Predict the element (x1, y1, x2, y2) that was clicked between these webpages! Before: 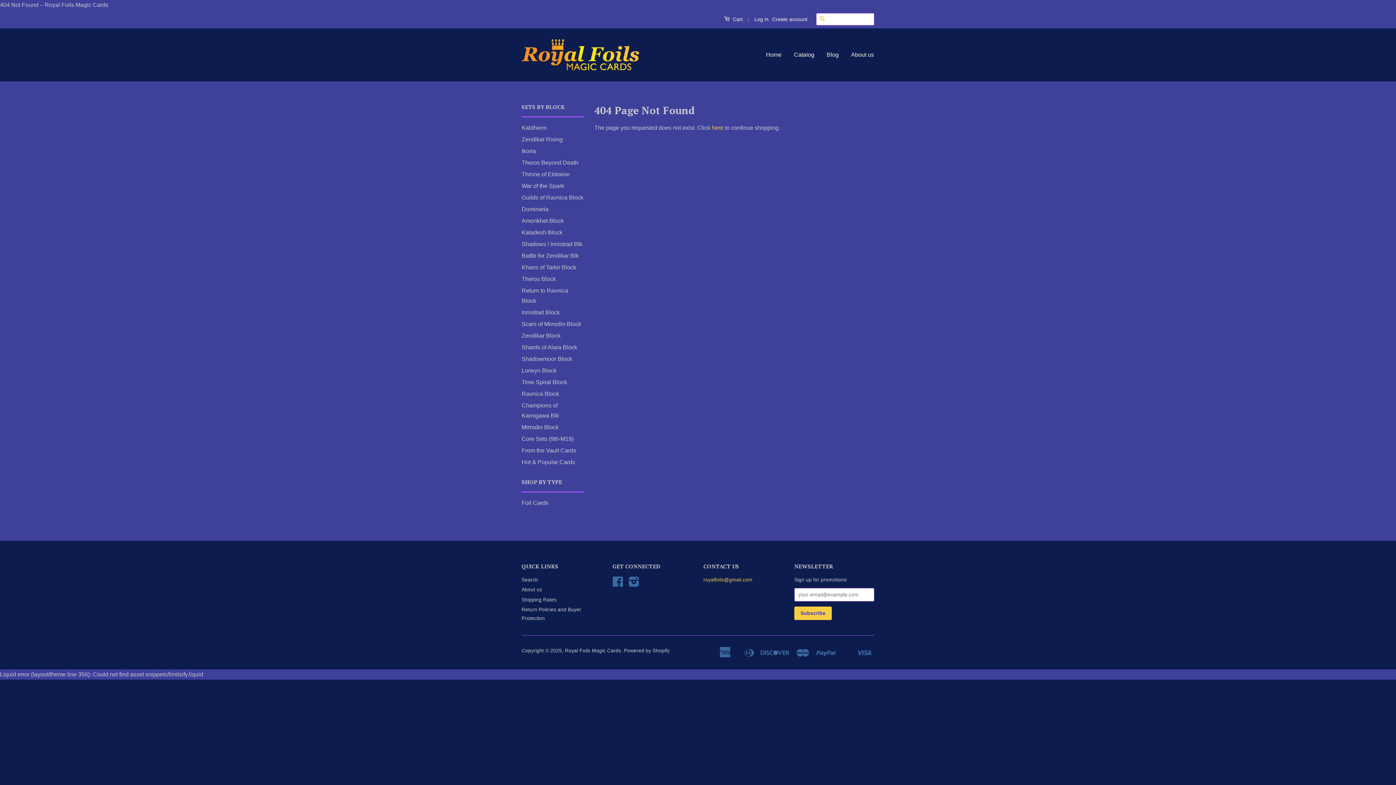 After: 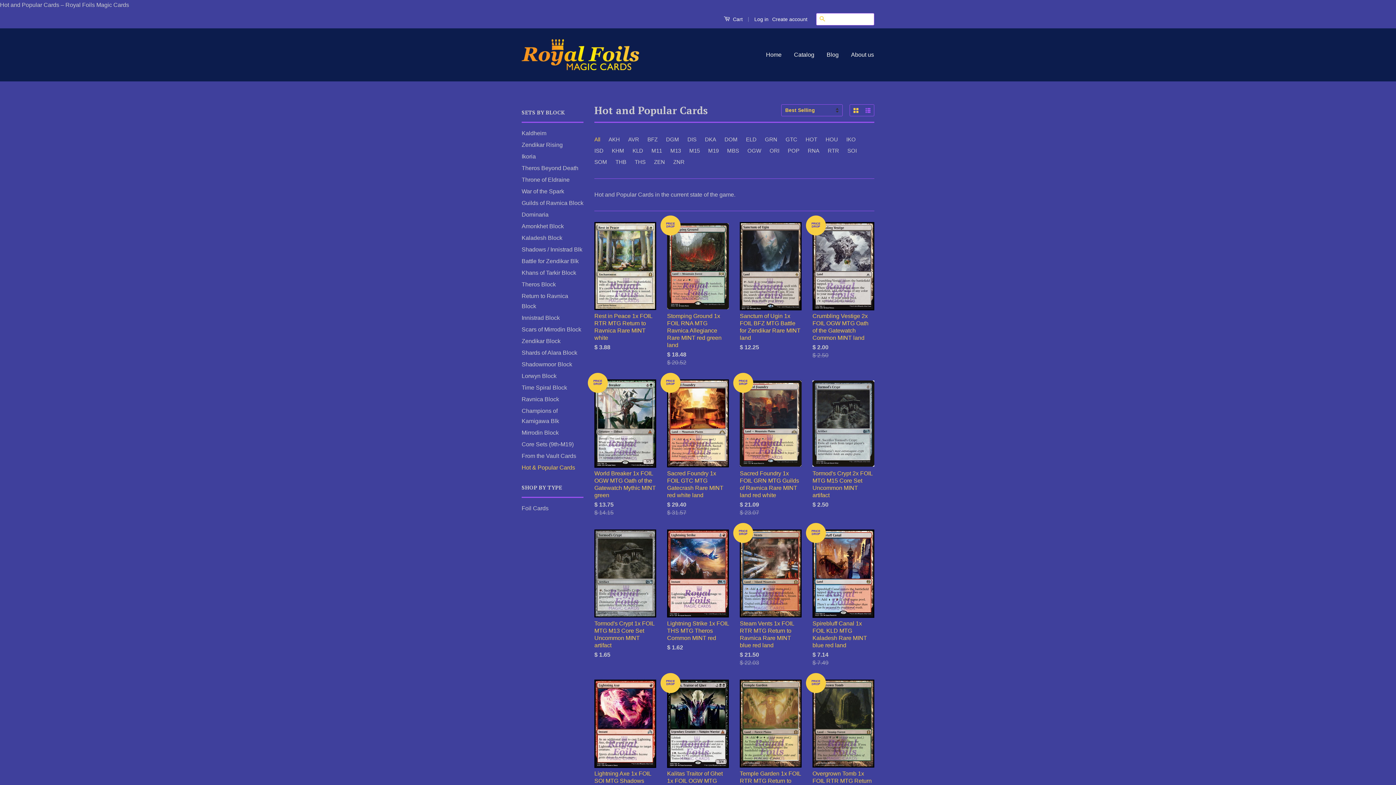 Action: label: Hot & Popular Cards bbox: (521, 459, 575, 465)